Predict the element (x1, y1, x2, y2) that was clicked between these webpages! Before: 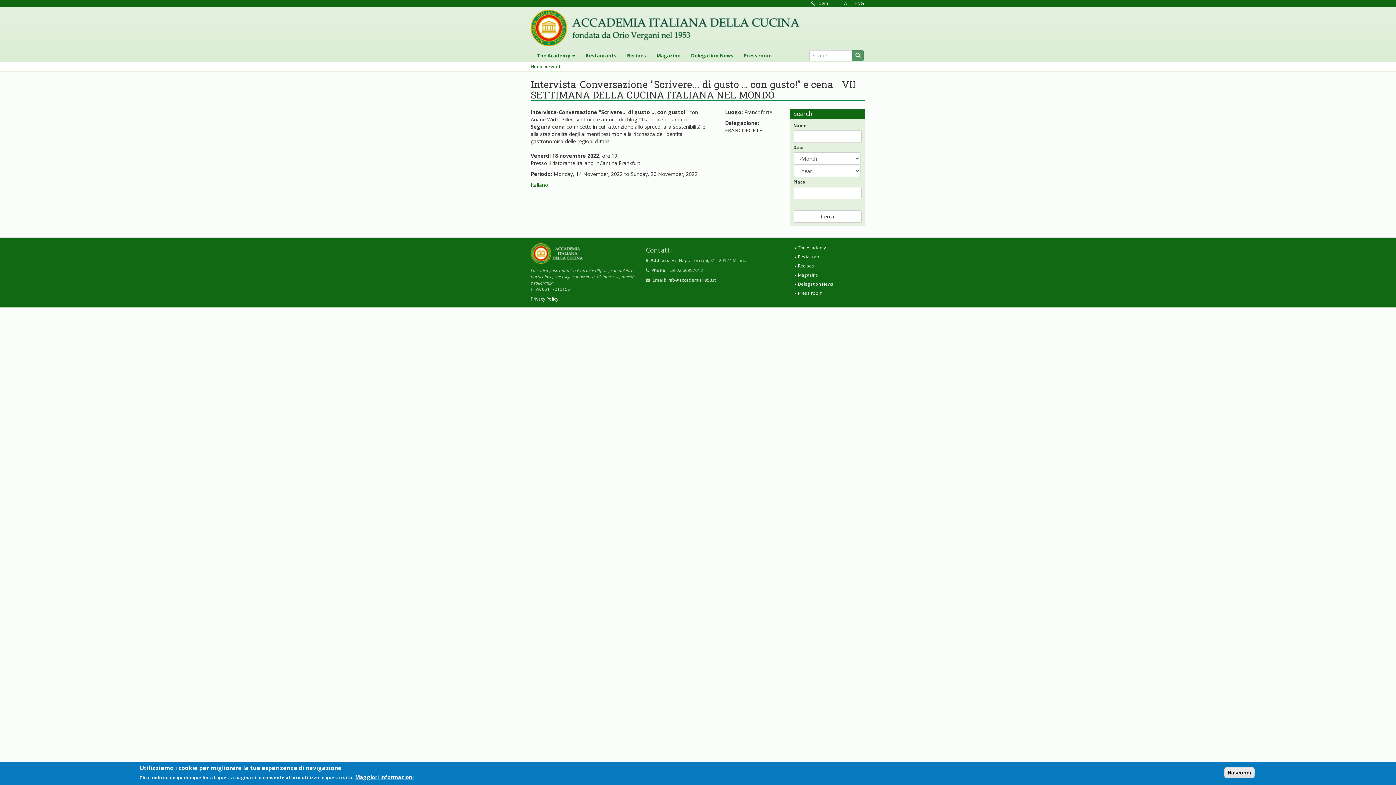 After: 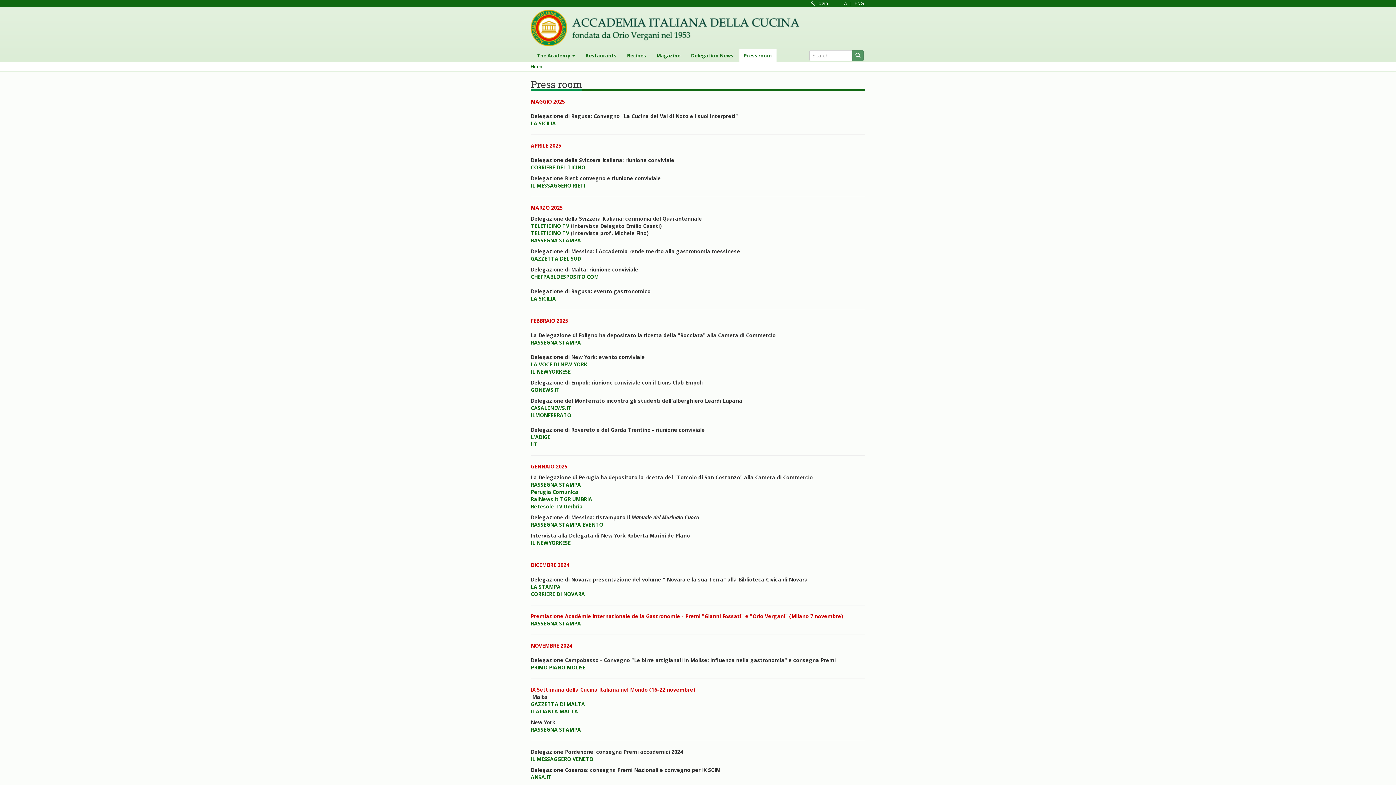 Action: label: Press room bbox: (739, 49, 776, 62)